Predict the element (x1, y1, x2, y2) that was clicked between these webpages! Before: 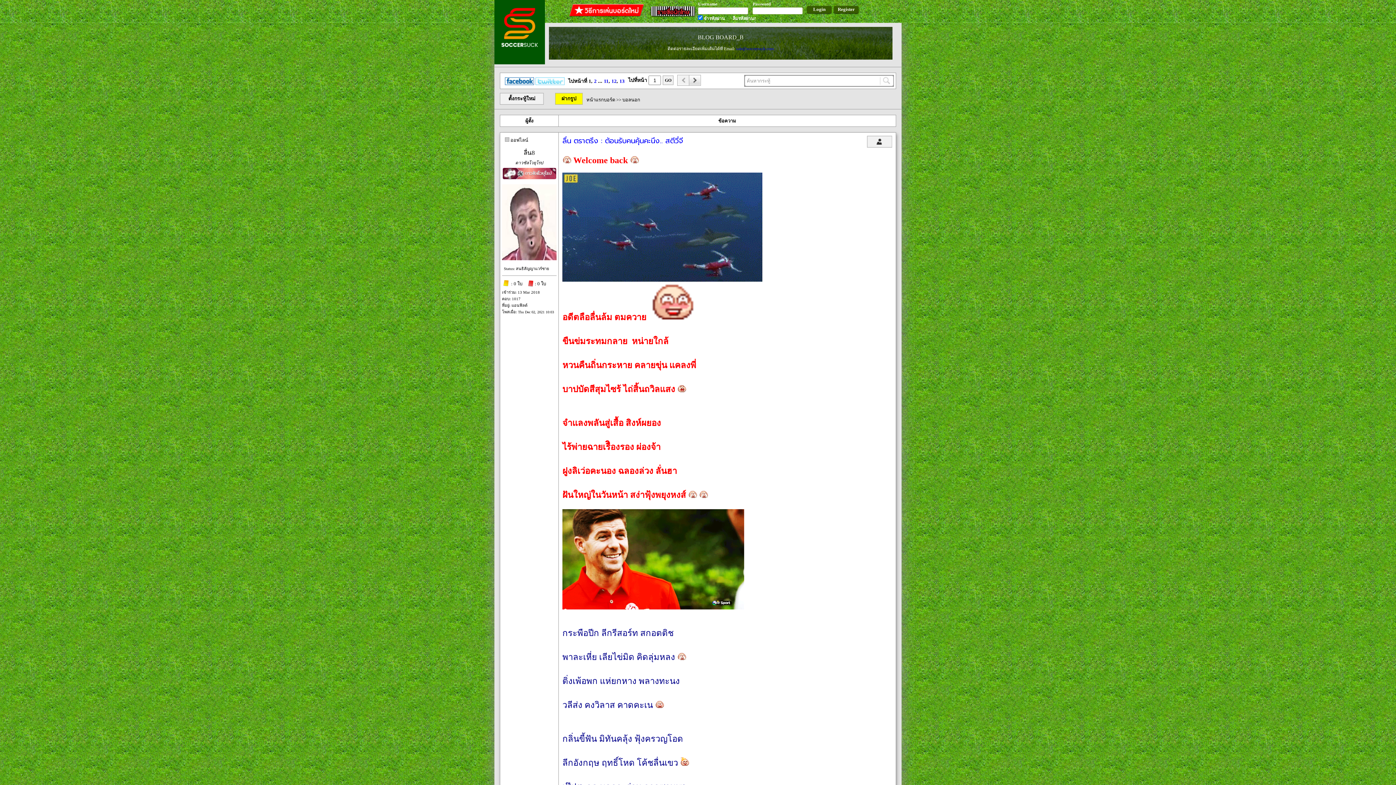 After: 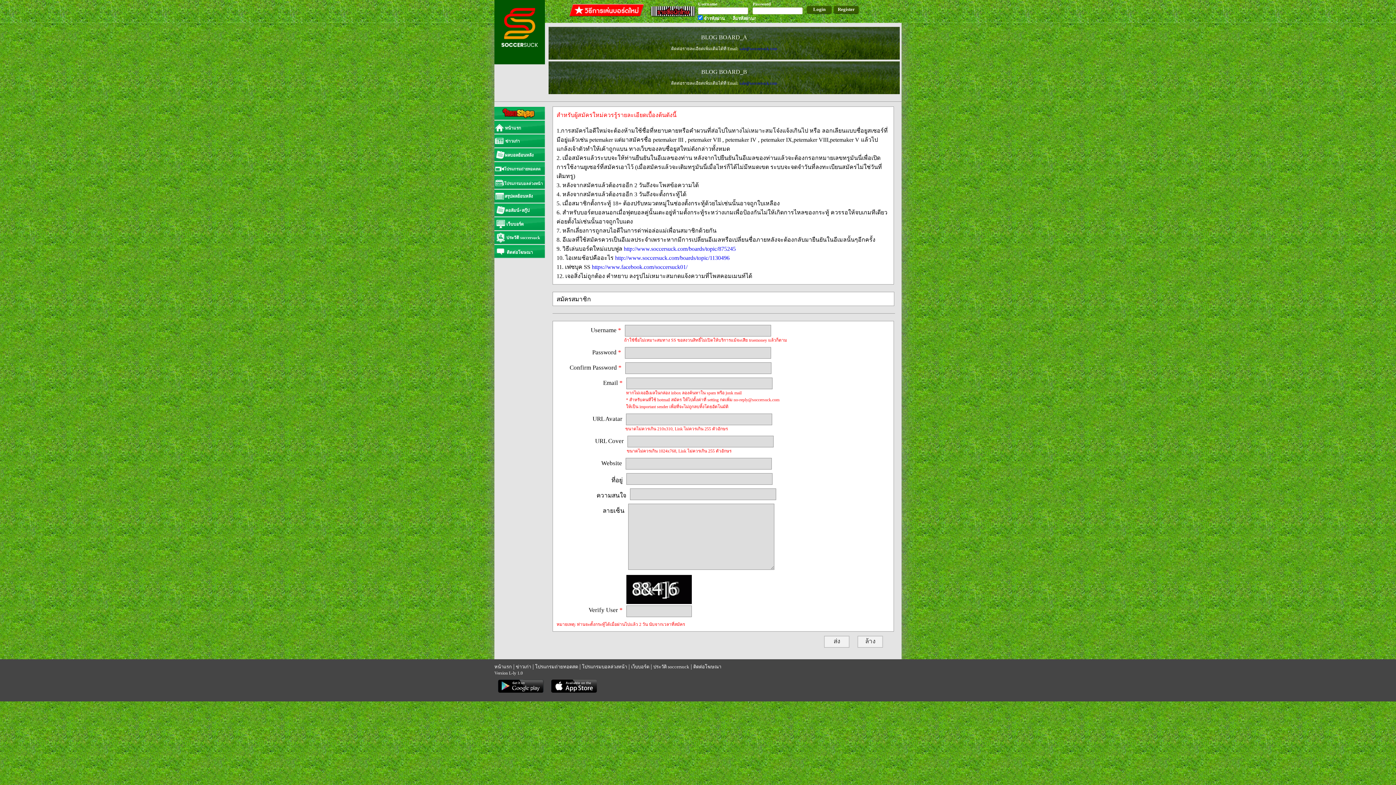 Action: label: Register bbox: (832, 5, 859, 14)